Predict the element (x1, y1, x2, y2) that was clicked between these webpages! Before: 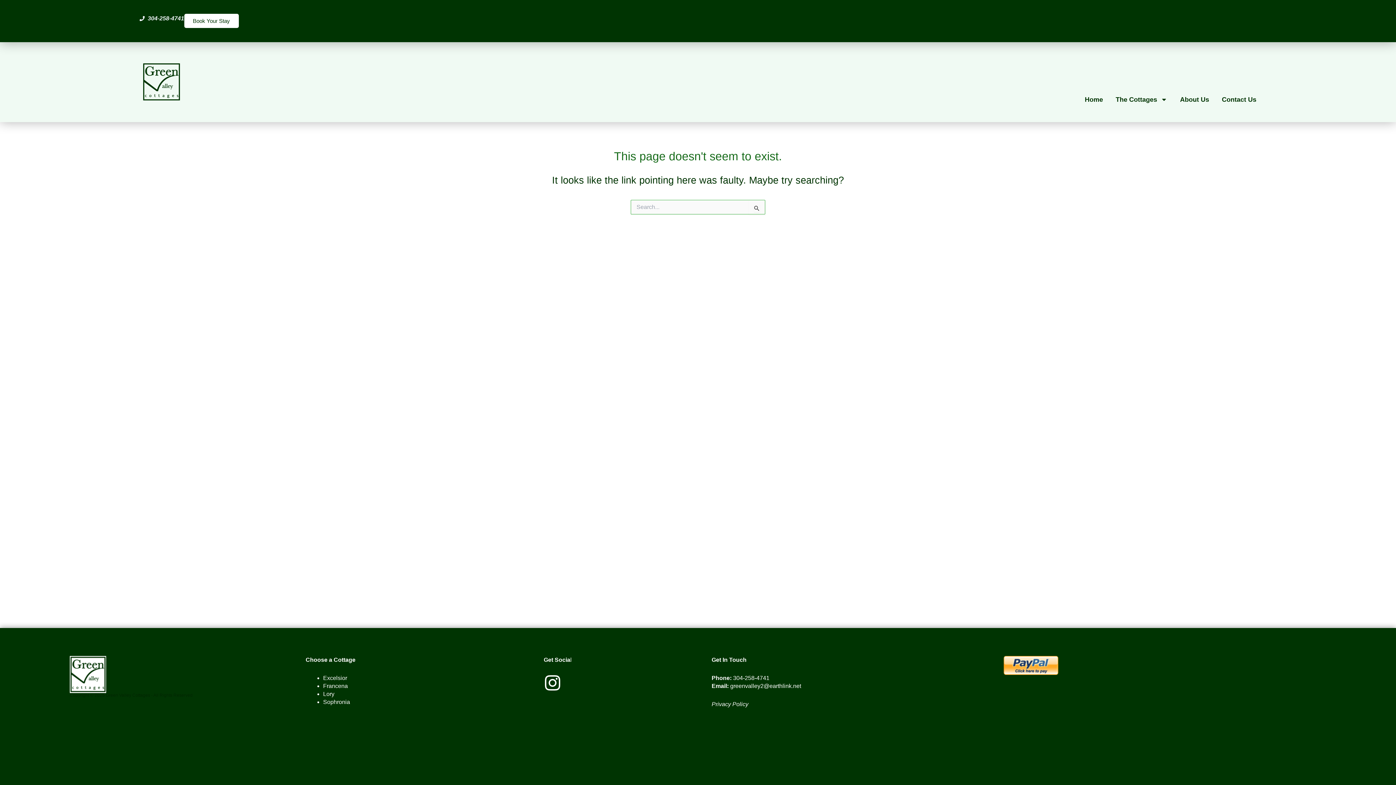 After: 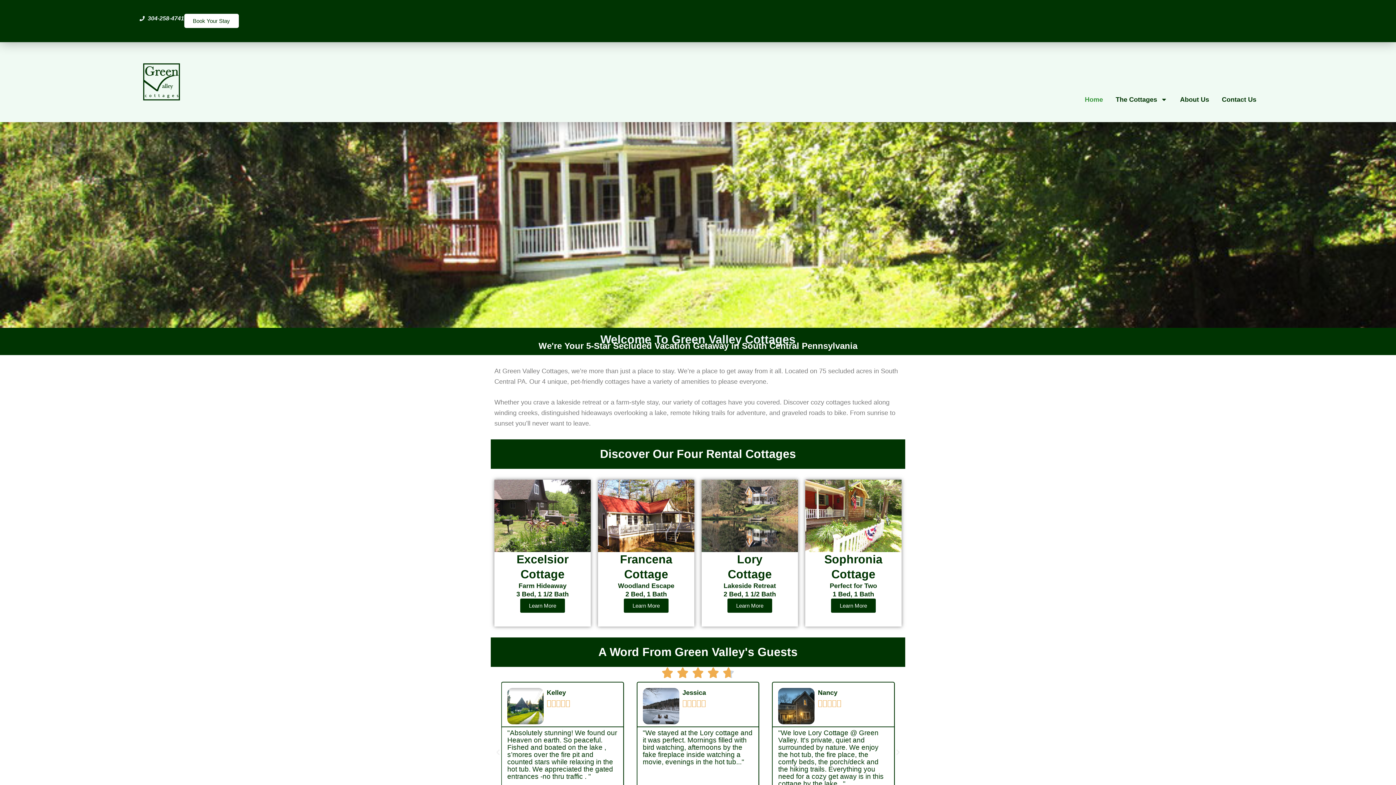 Action: bbox: (69, 656, 106, 693)